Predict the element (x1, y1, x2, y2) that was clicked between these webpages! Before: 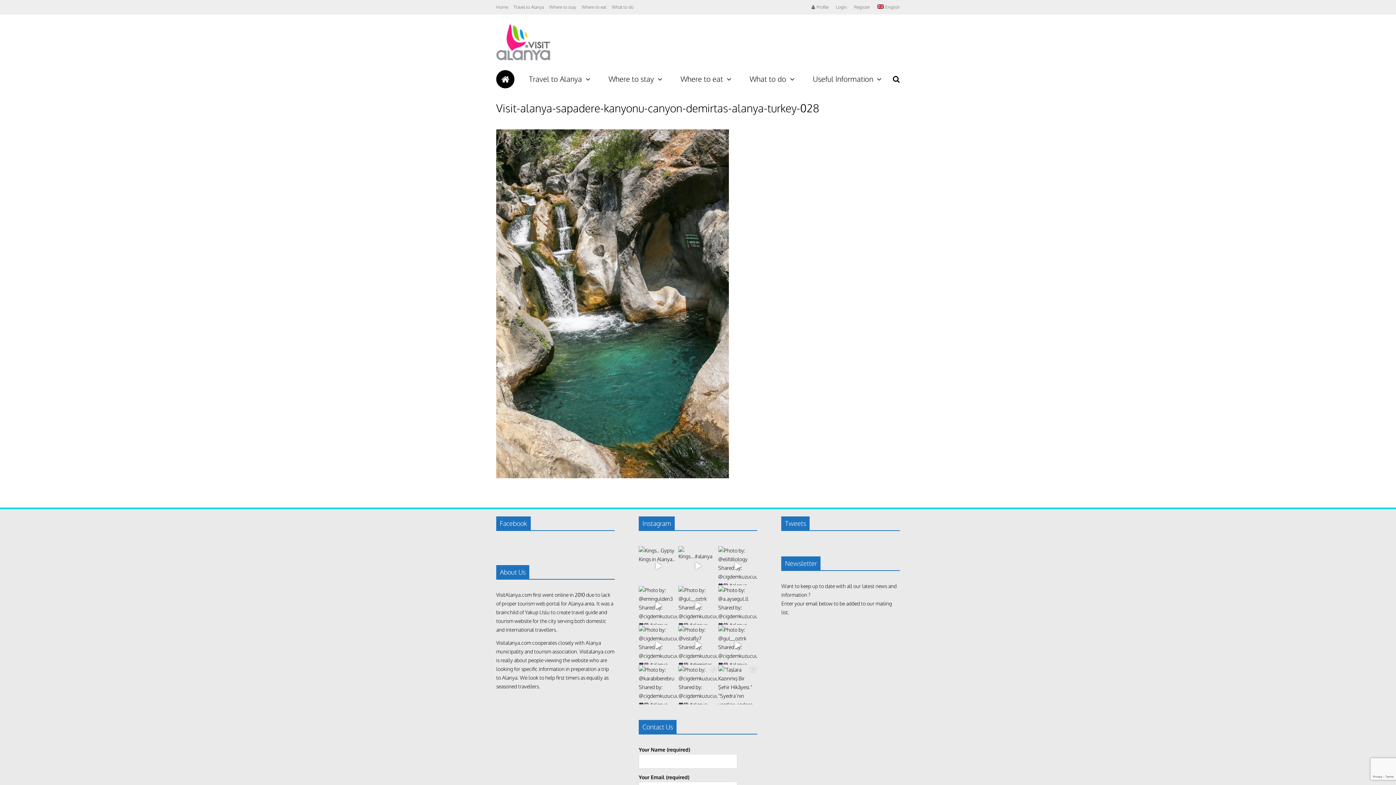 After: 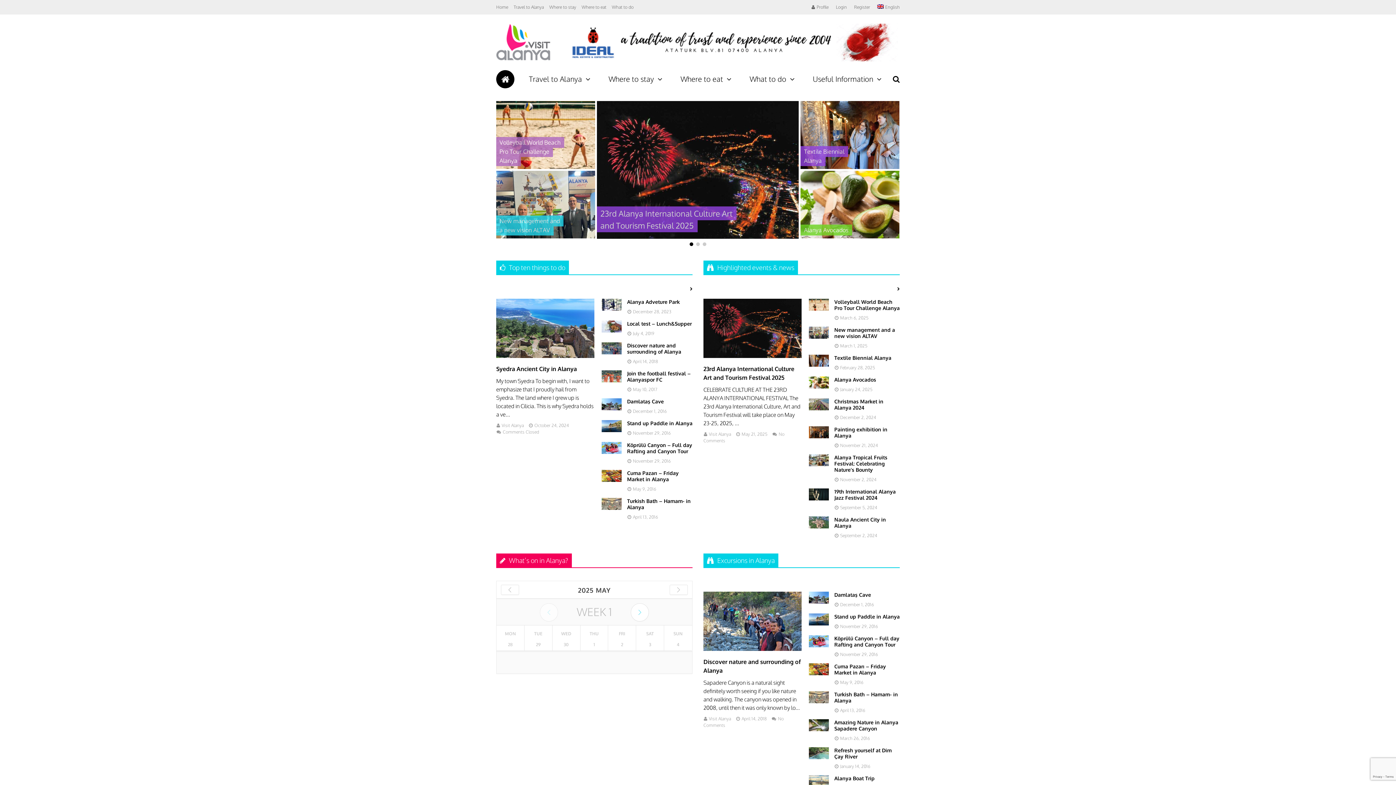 Action: bbox: (496, 70, 514, 88) label: Home